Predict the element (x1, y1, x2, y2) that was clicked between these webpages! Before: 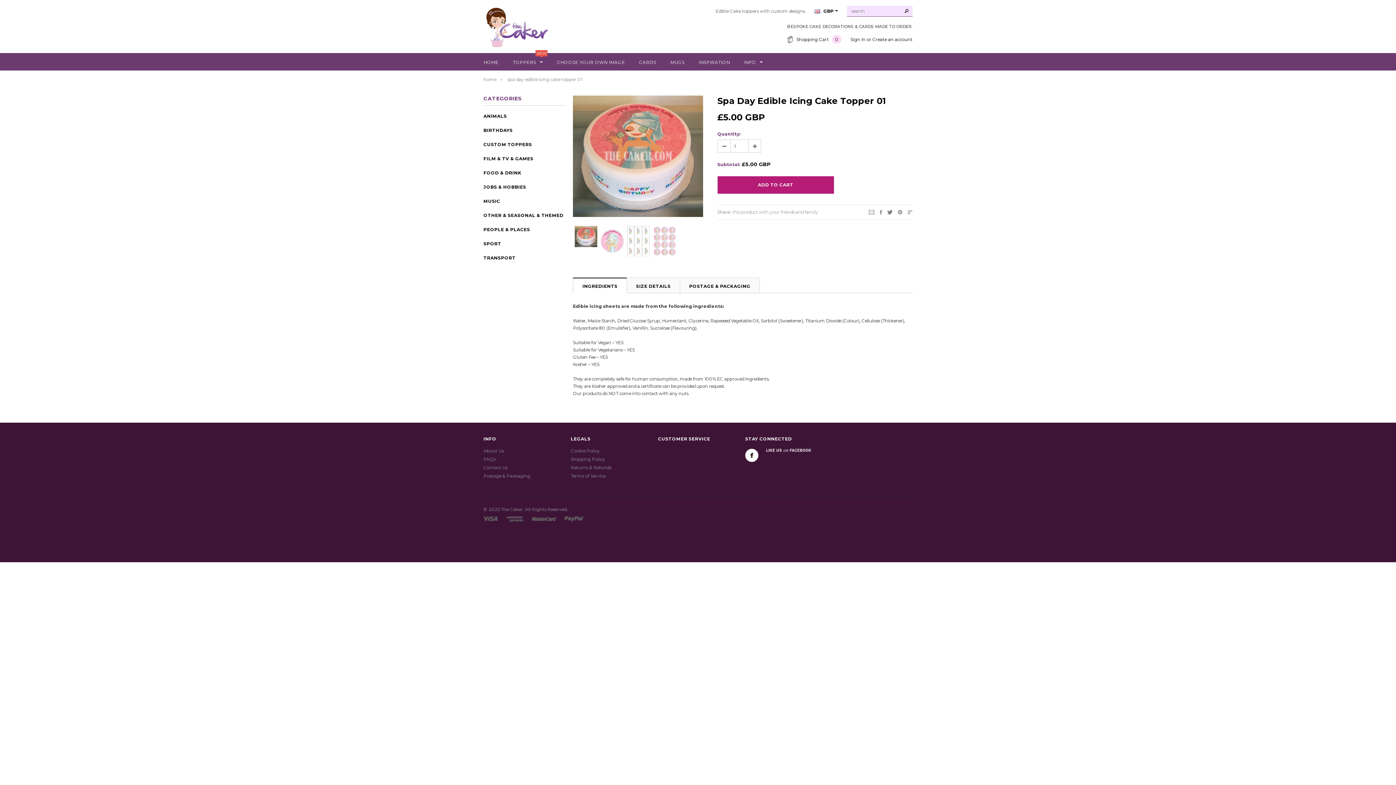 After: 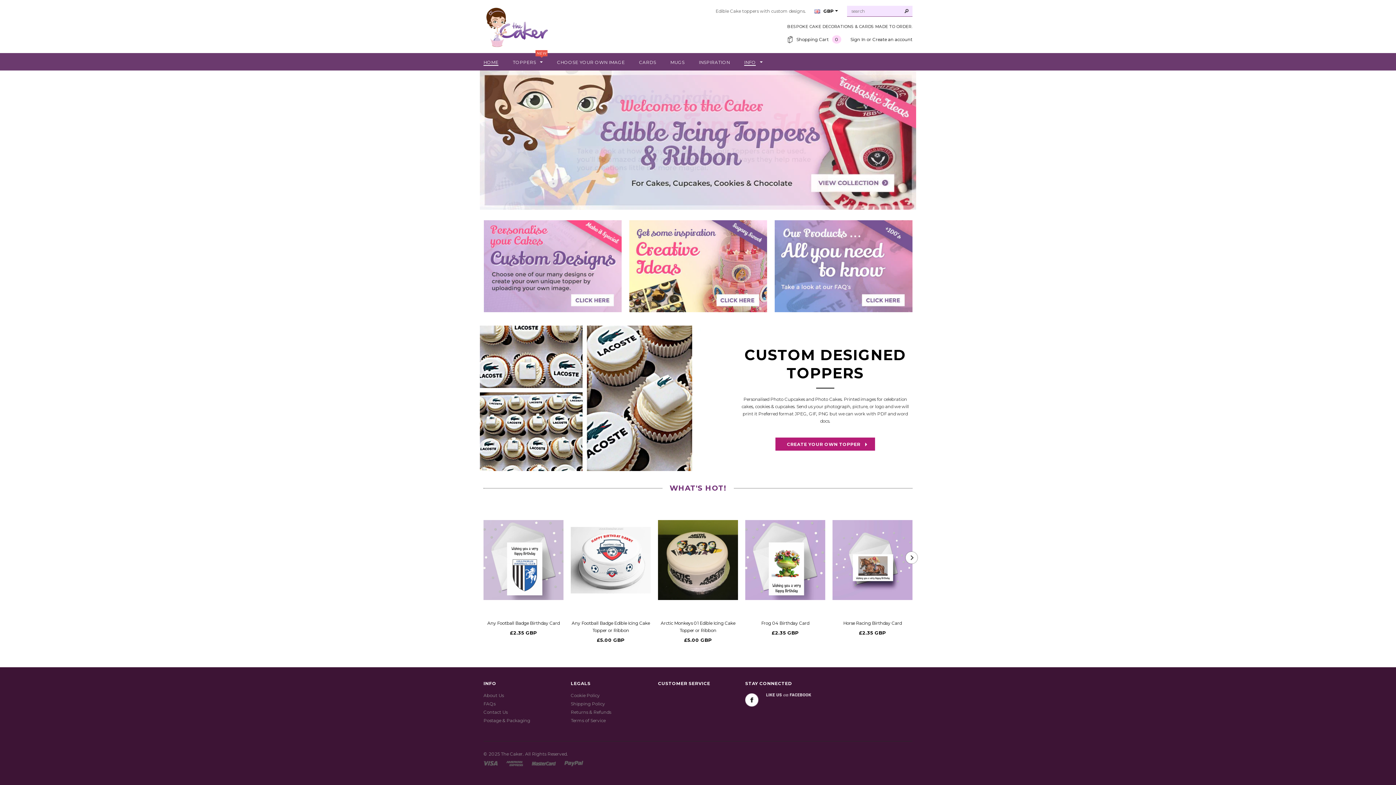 Action: label: HOME bbox: (483, 58, 498, 66)